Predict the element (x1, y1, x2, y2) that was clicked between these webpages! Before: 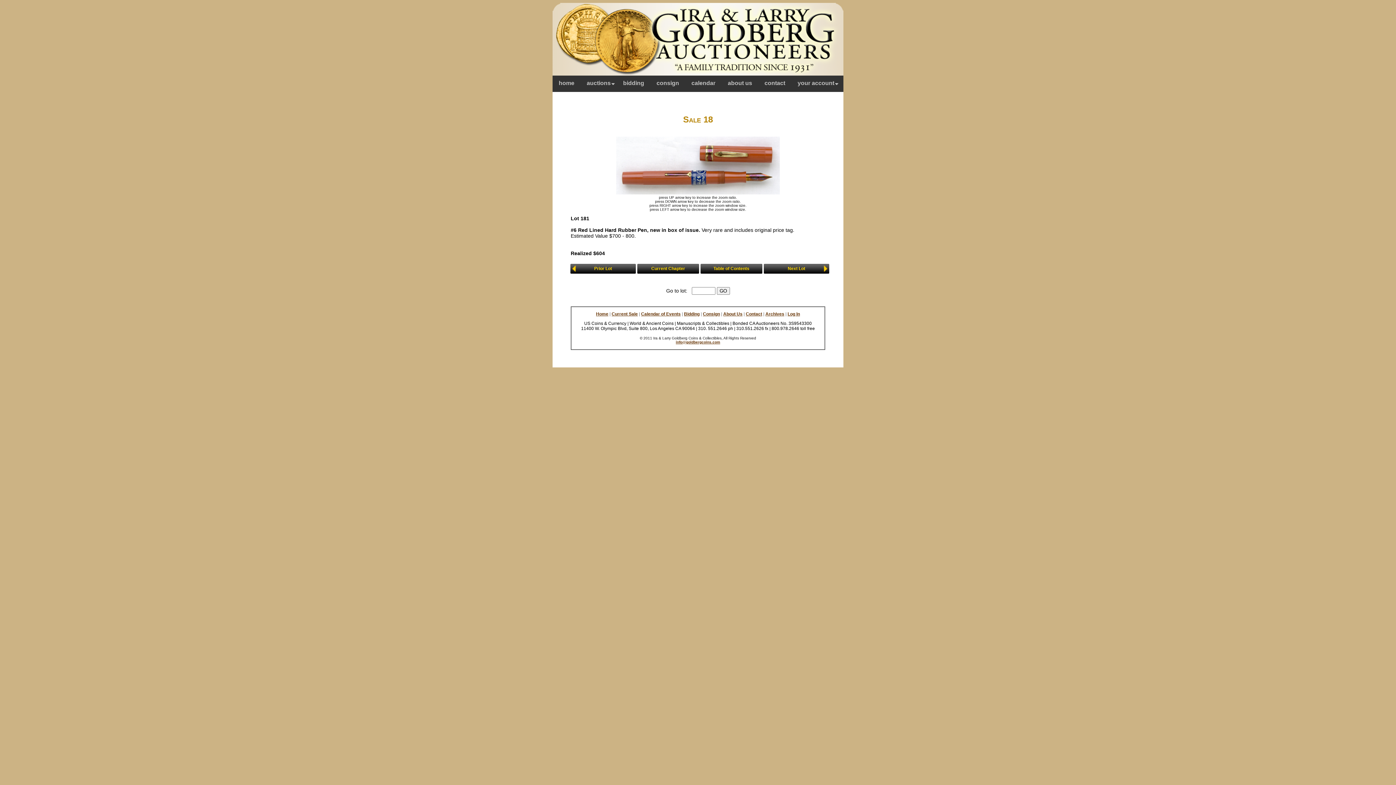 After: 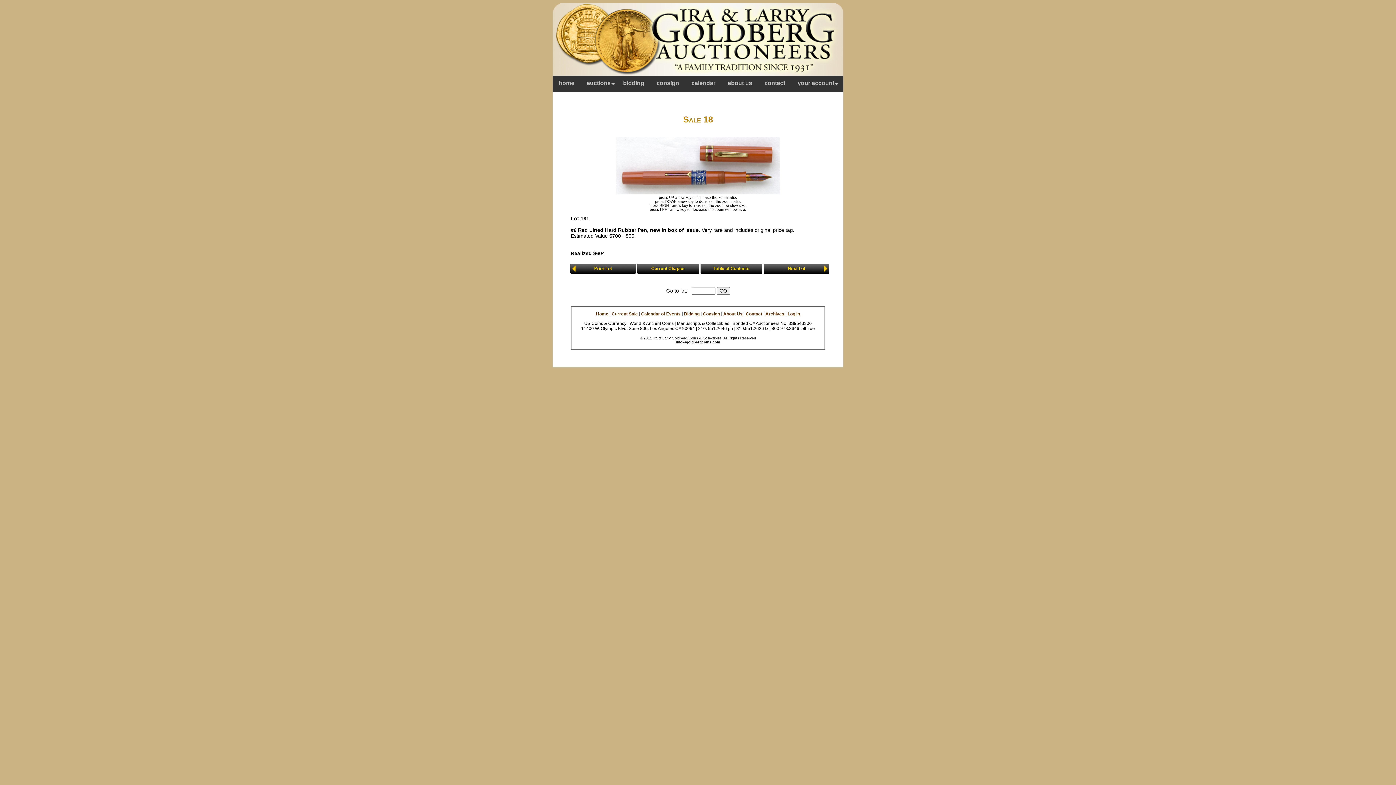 Action: bbox: (676, 340, 720, 344) label: info@goldbergcoins.com